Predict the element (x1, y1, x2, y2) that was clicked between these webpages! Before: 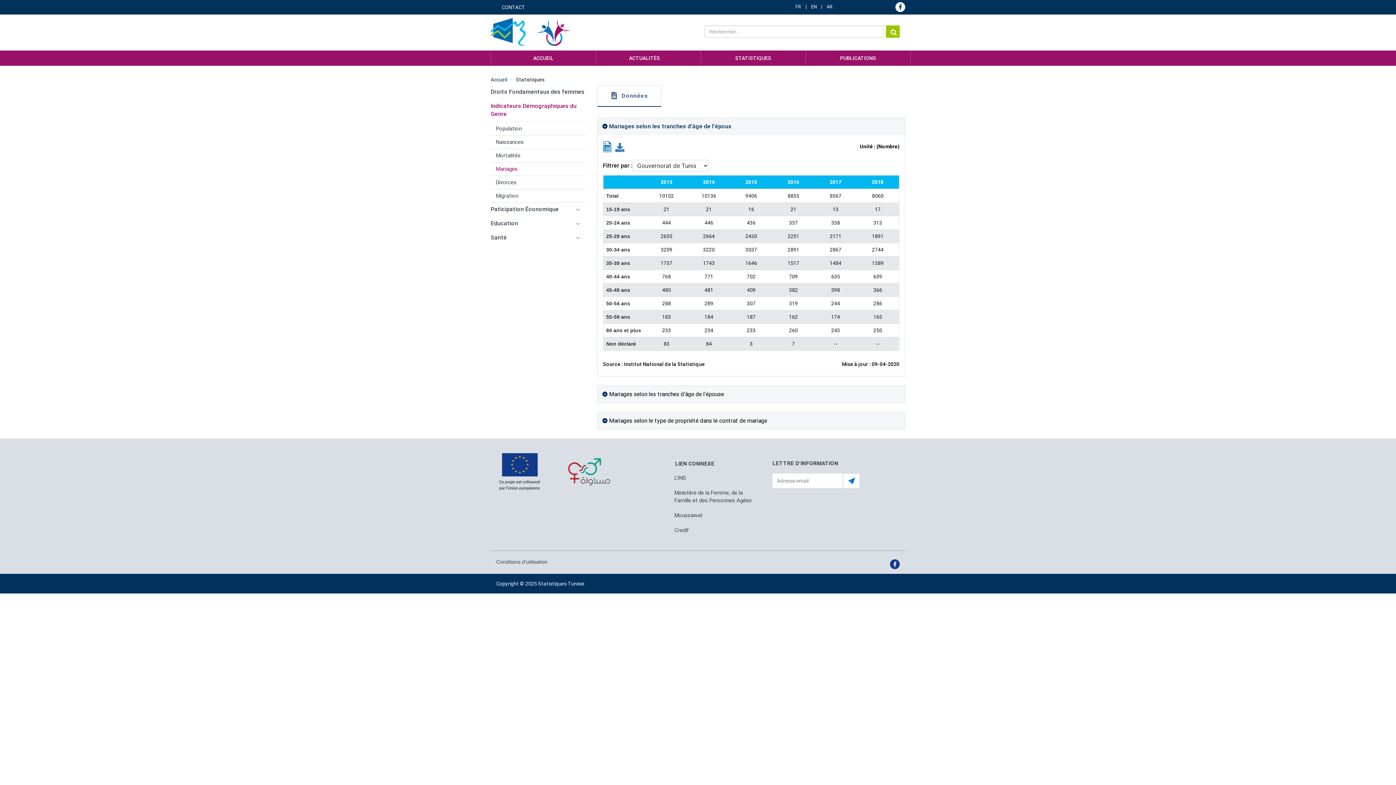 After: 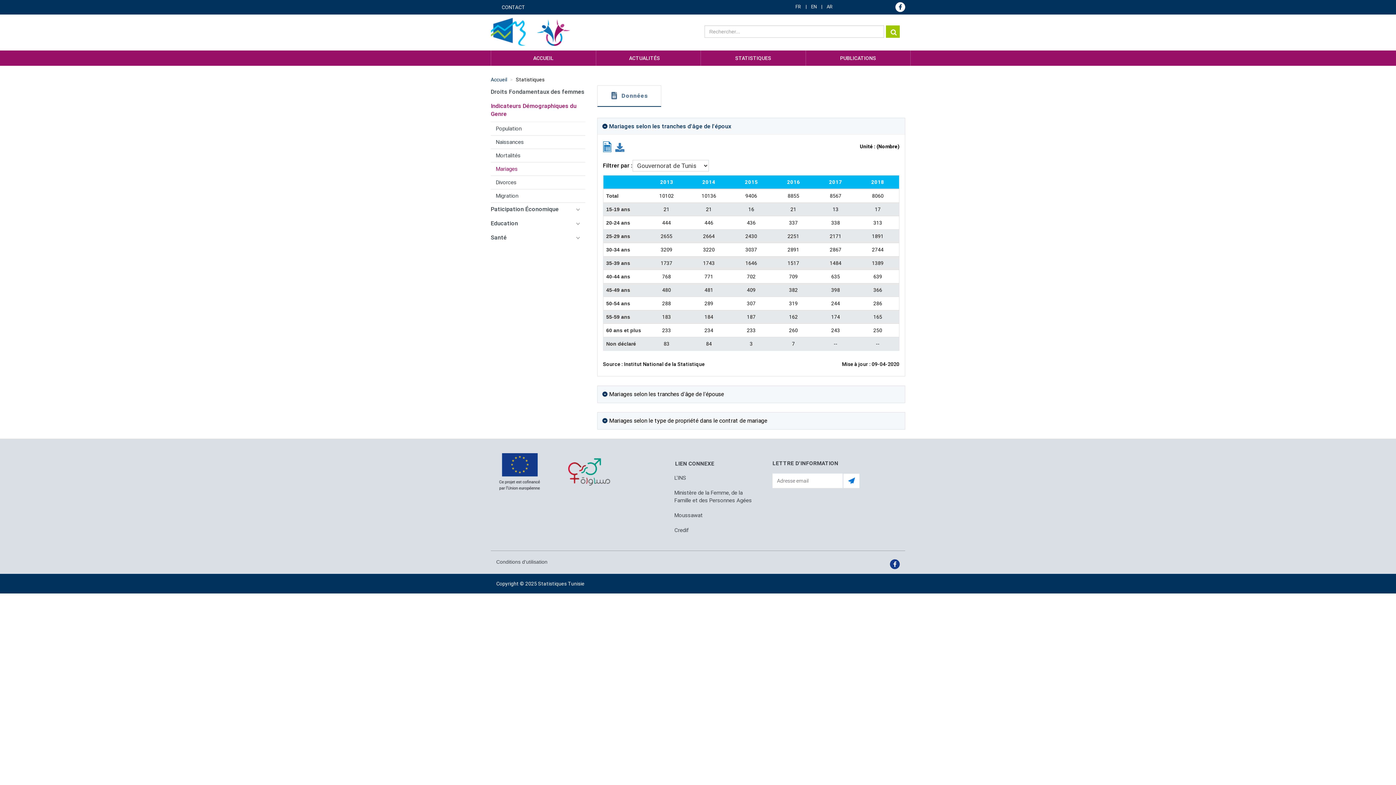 Action: bbox: (614, 50, 682, 65) label: ACTUALITÉS